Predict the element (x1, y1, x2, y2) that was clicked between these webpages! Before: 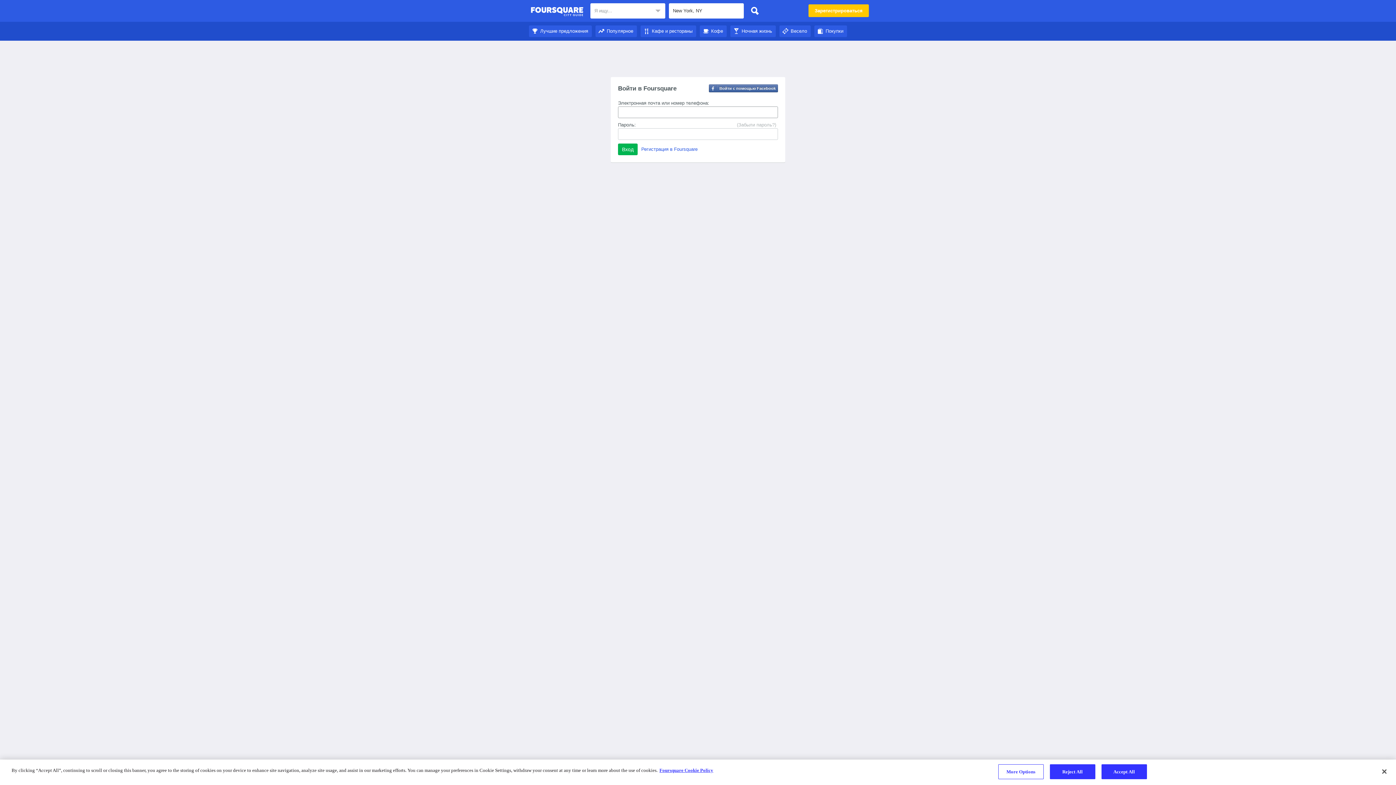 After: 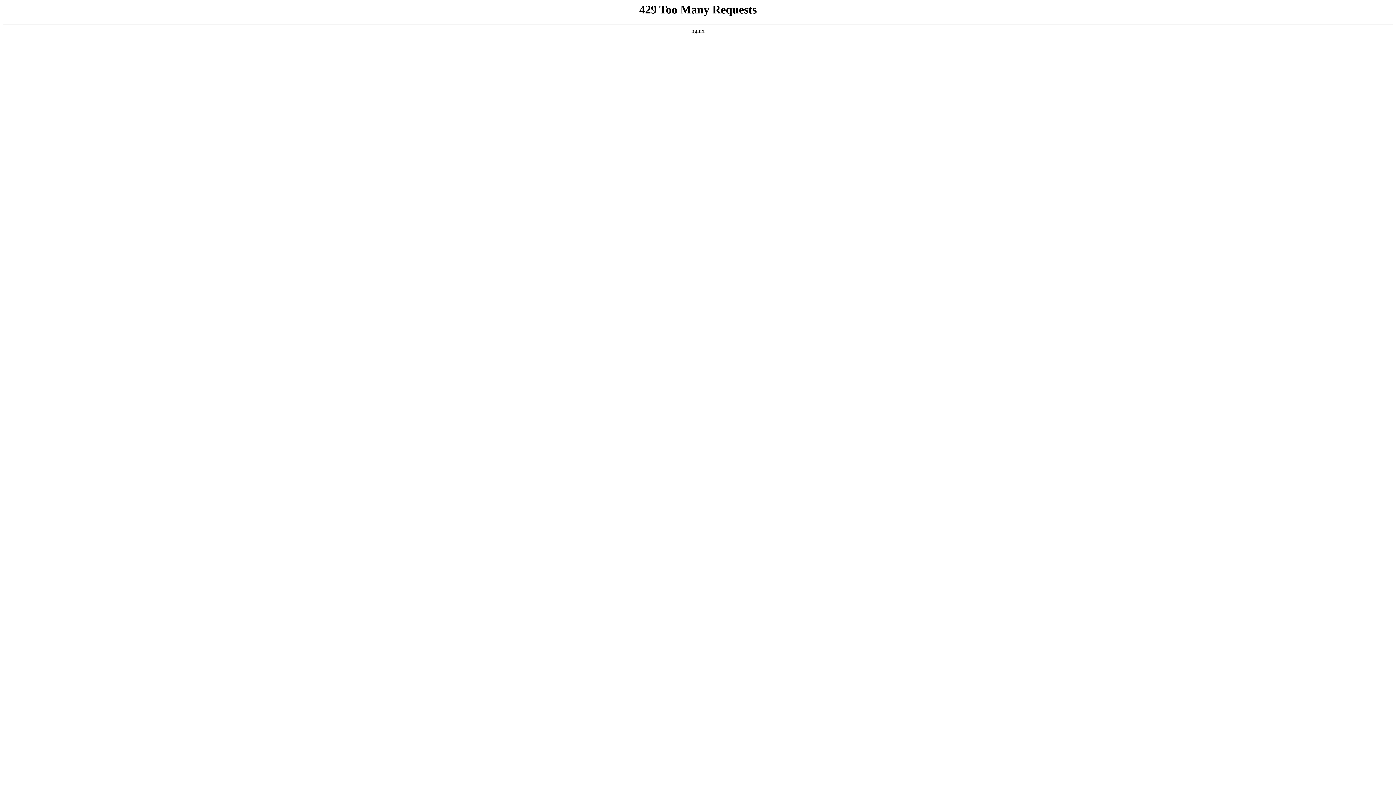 Action: bbox: (659, 768, 713, 773) label: More information about your privacy